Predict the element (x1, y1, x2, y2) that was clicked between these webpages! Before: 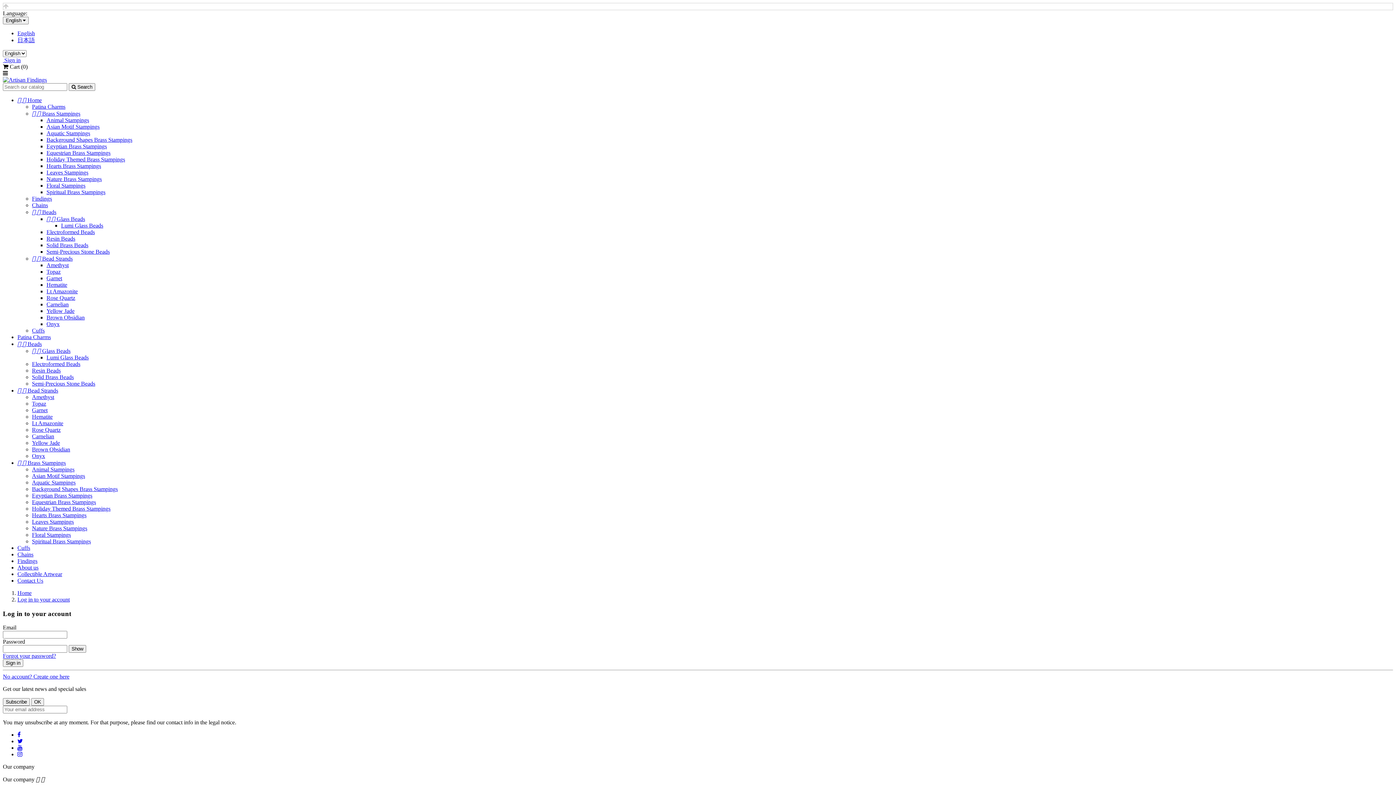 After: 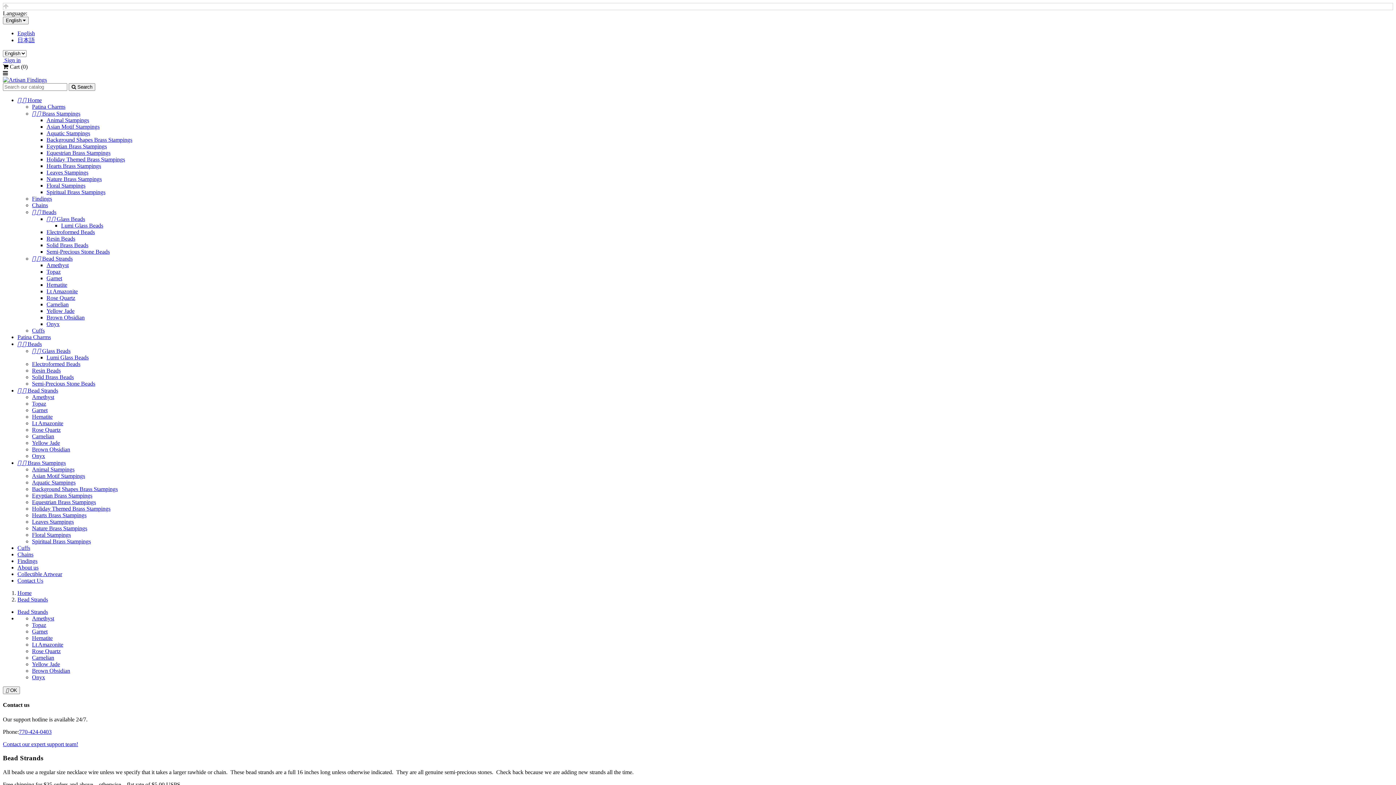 Action: label:   Bead Strands bbox: (32, 255, 72, 261)